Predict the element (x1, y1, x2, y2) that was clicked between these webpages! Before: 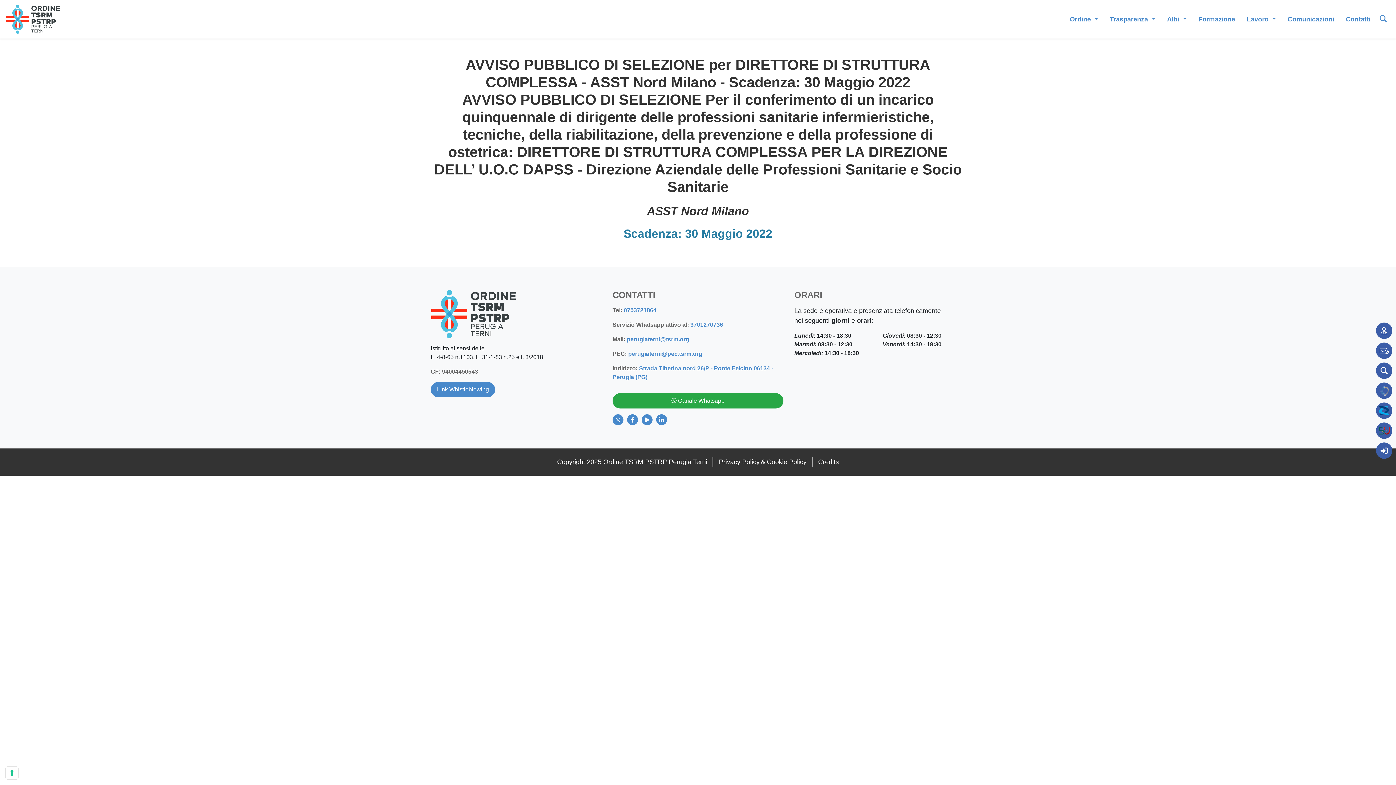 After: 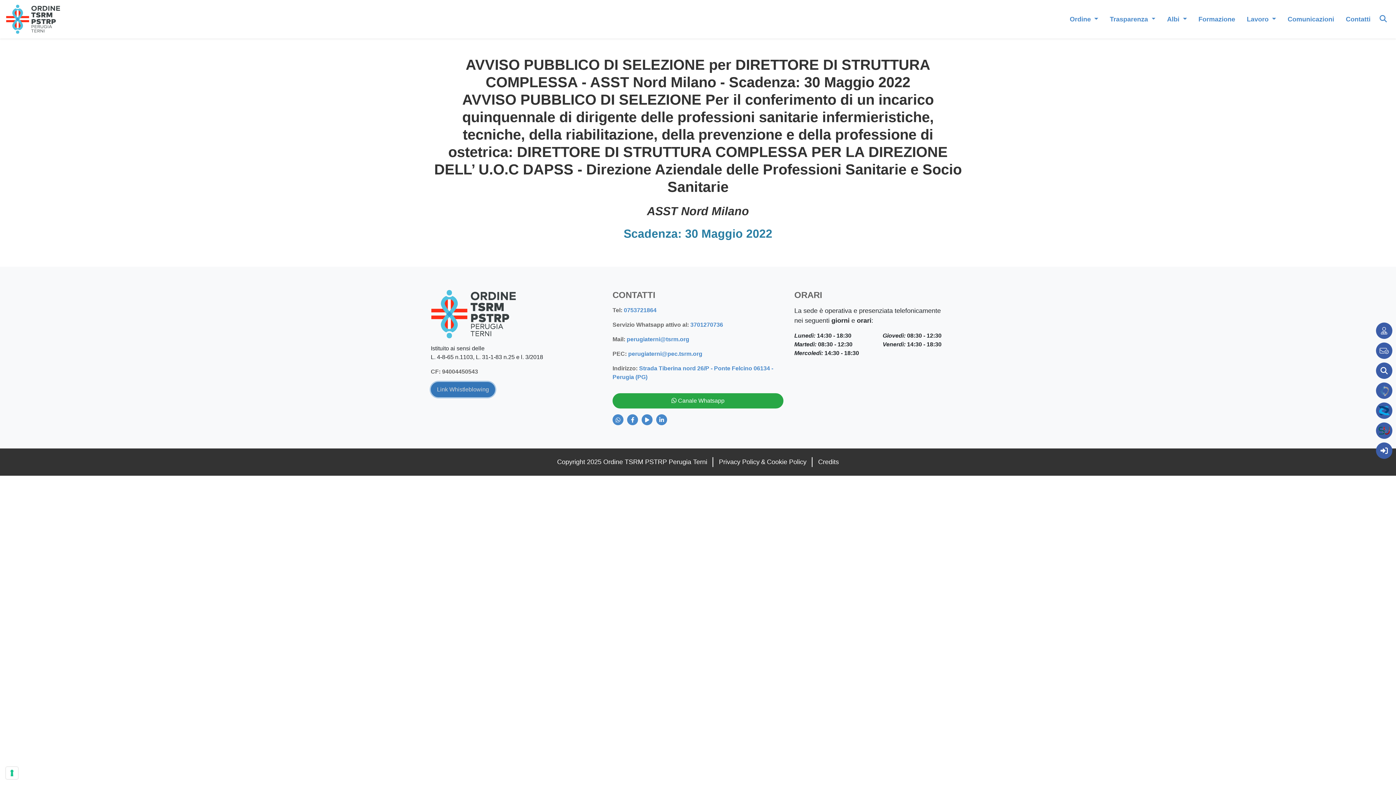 Action: bbox: (430, 382, 495, 397) label: Link Whistleblowing